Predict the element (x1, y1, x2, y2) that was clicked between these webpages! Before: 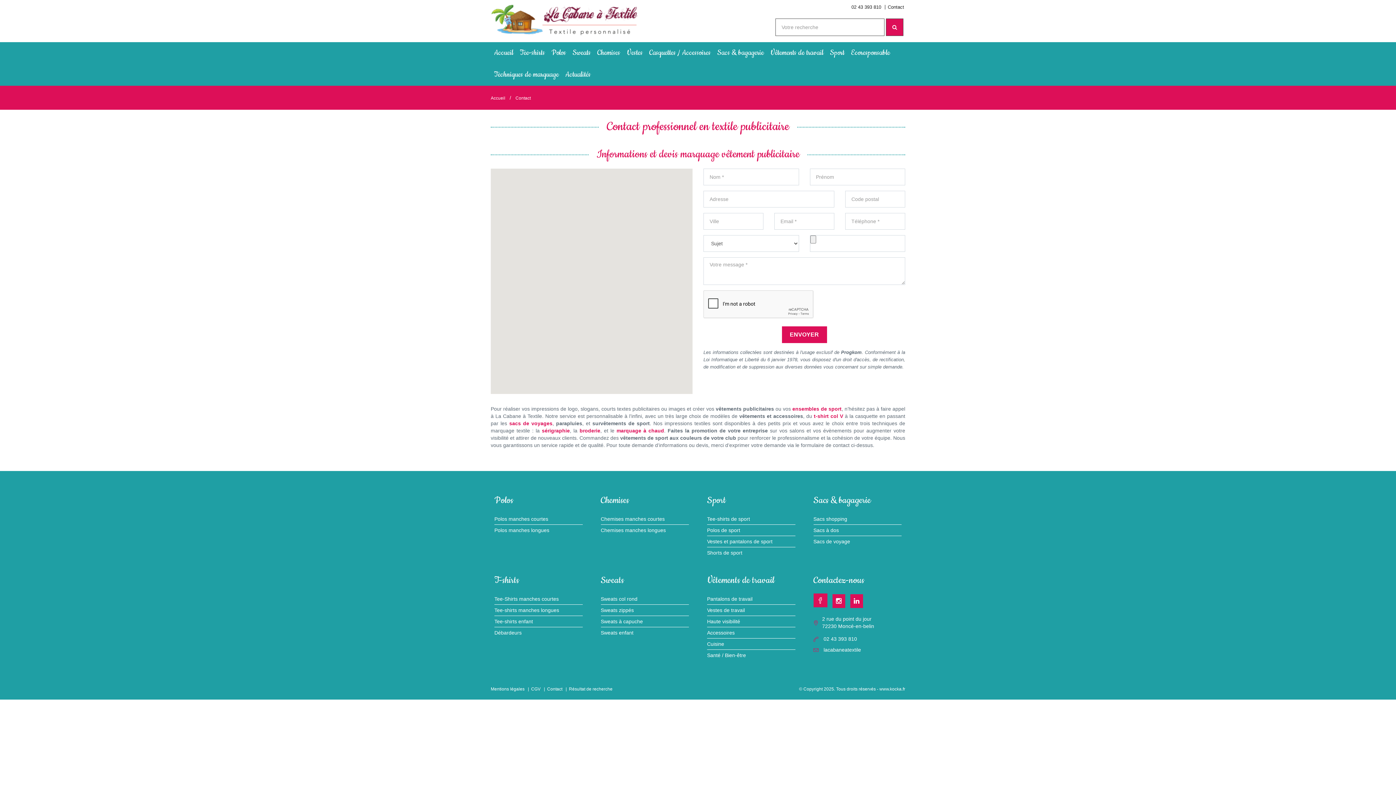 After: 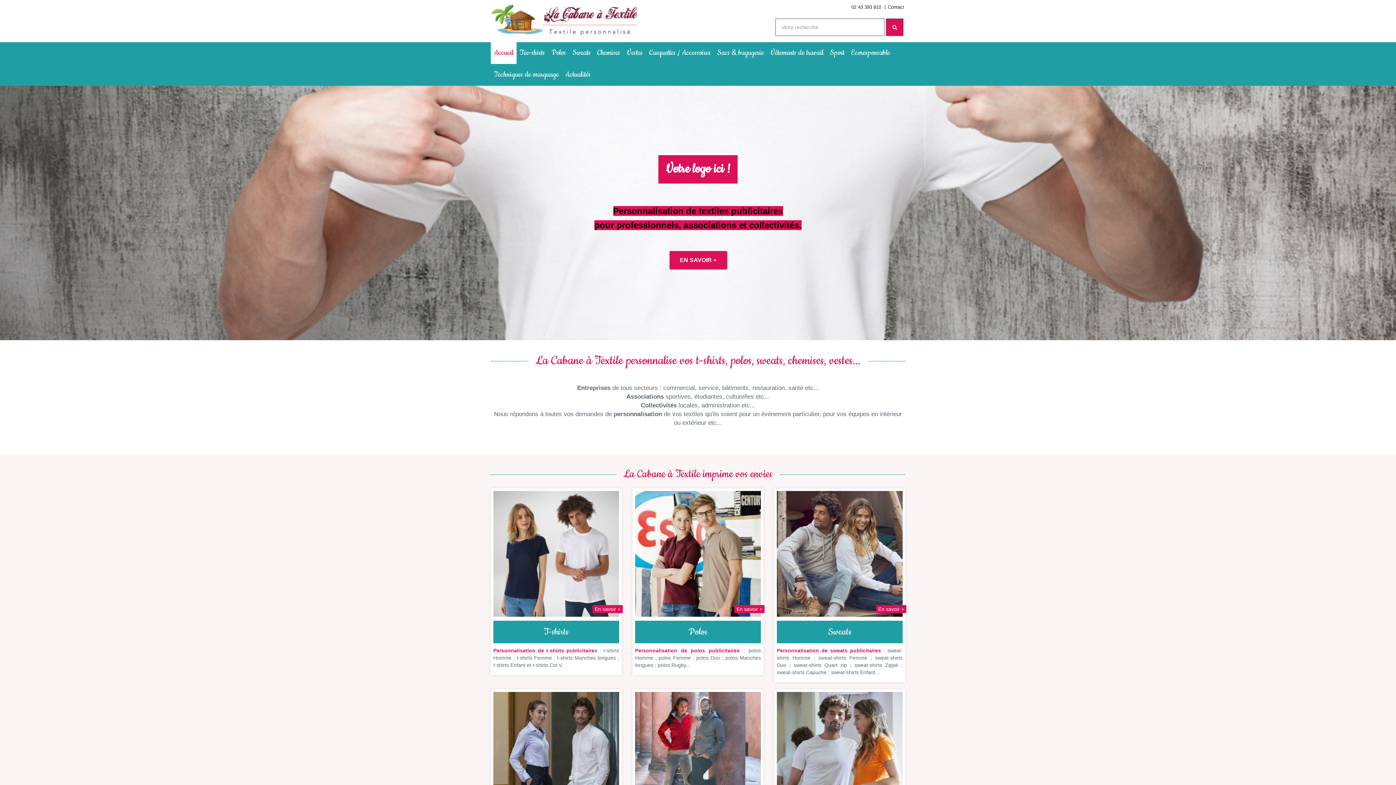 Action: bbox: (490, 95, 505, 100) label: Accueil